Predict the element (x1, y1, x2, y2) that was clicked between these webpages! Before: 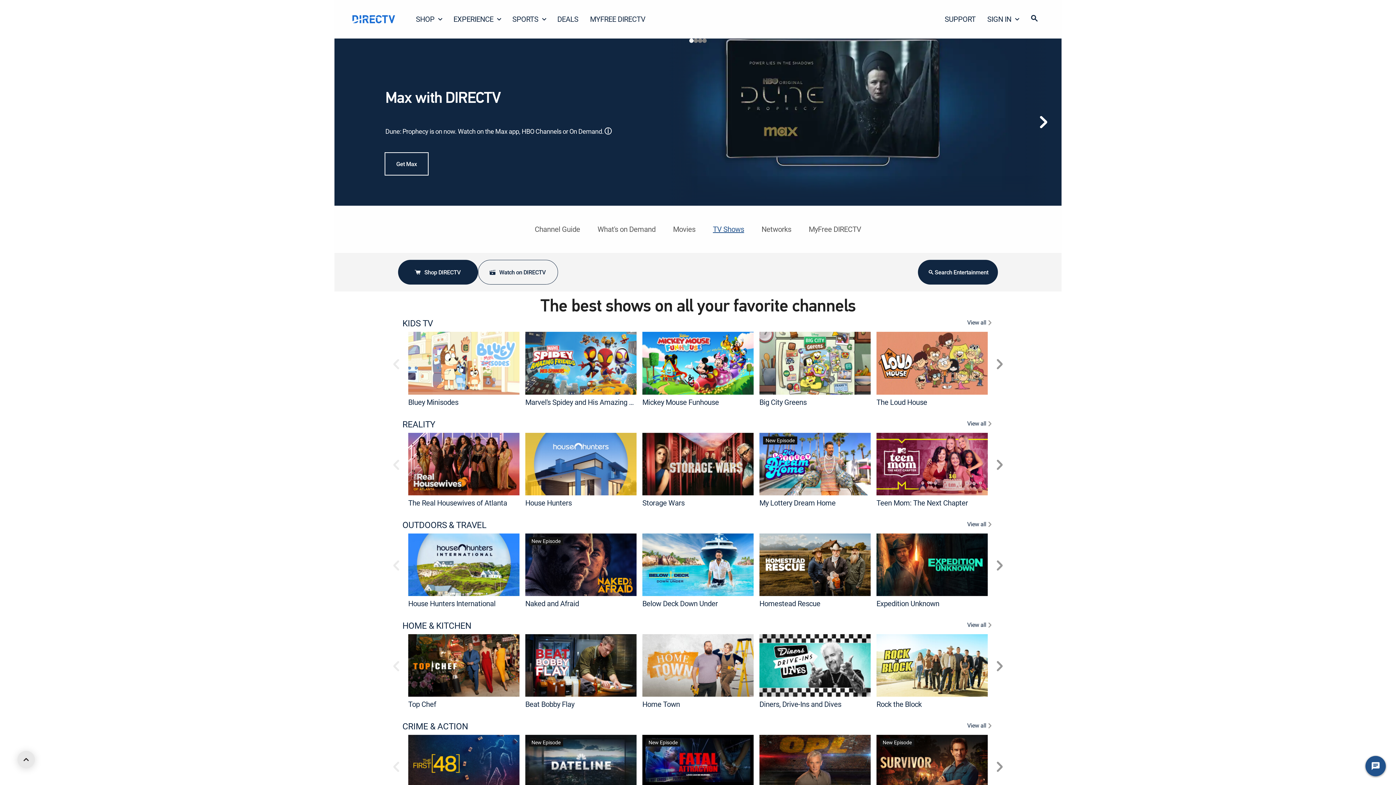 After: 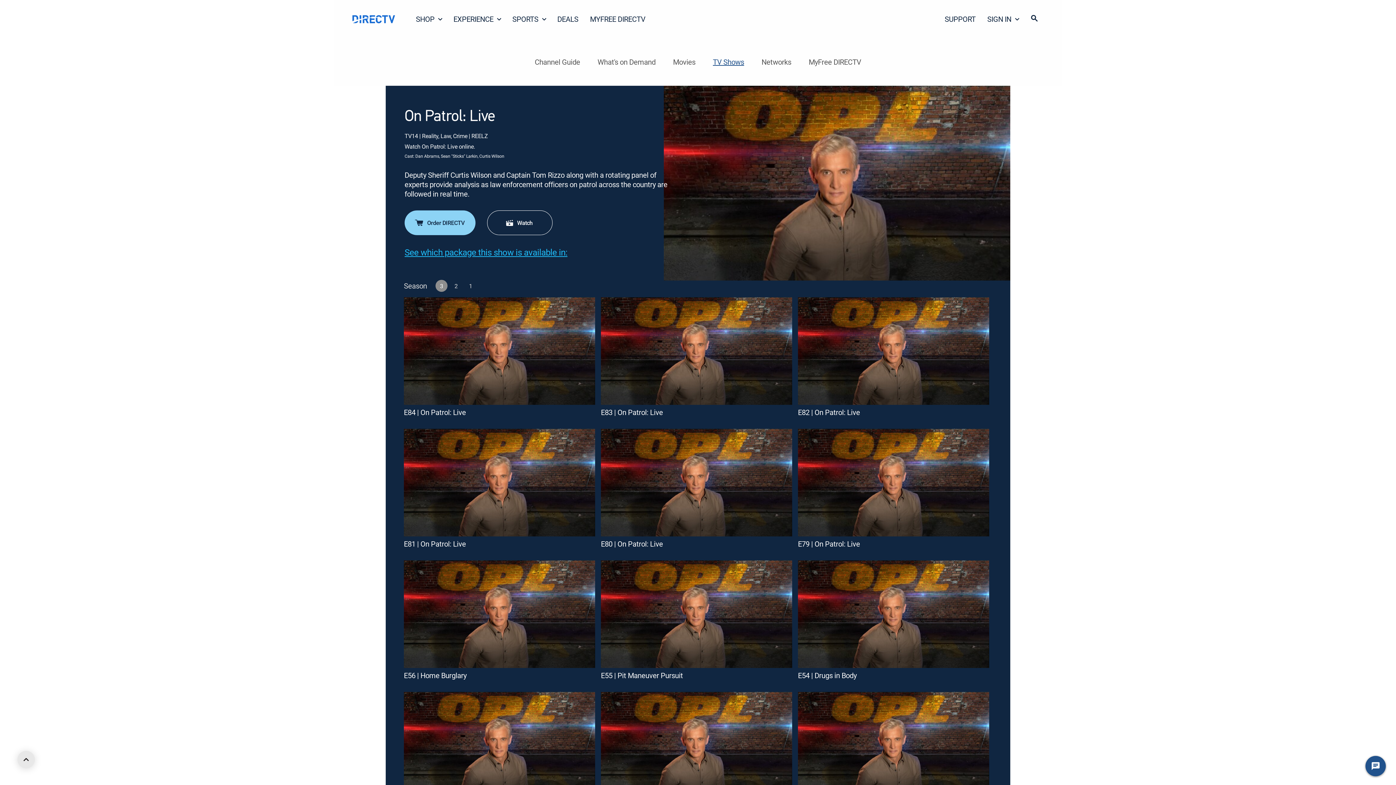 Action: label: On Patrol: Live bbox: (759, 735, 870, 797)